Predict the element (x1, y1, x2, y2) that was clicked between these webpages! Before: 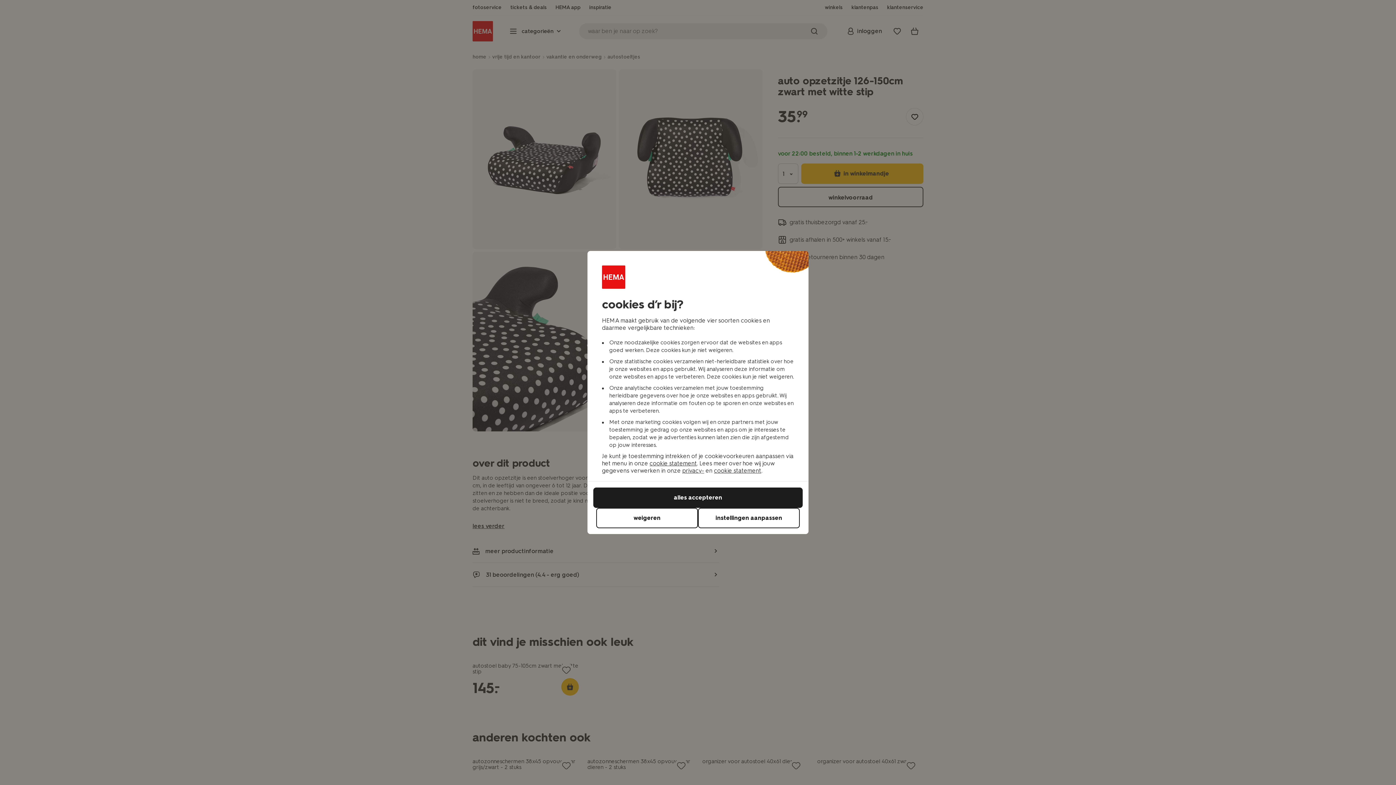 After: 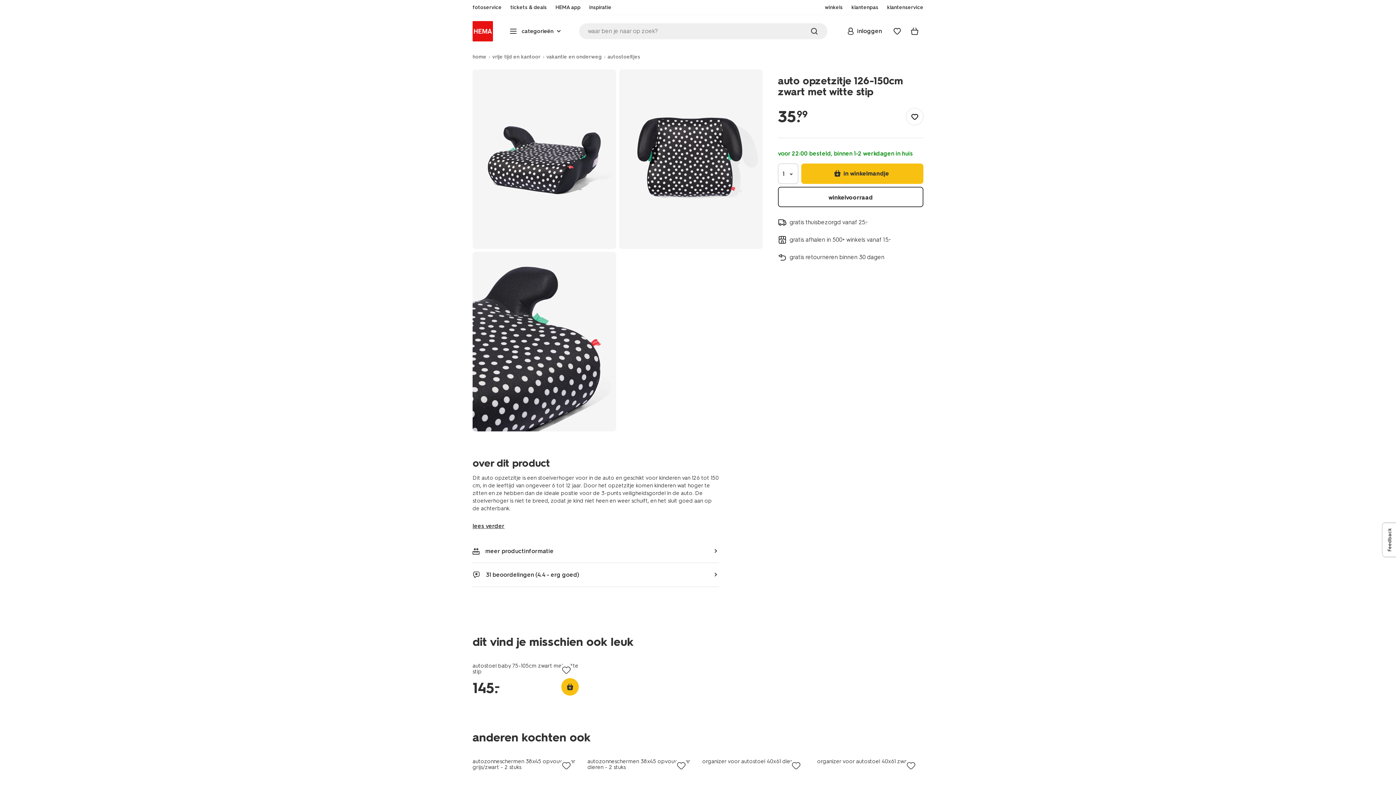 Action: label: alles accepteren bbox: (593, 487, 802, 508)